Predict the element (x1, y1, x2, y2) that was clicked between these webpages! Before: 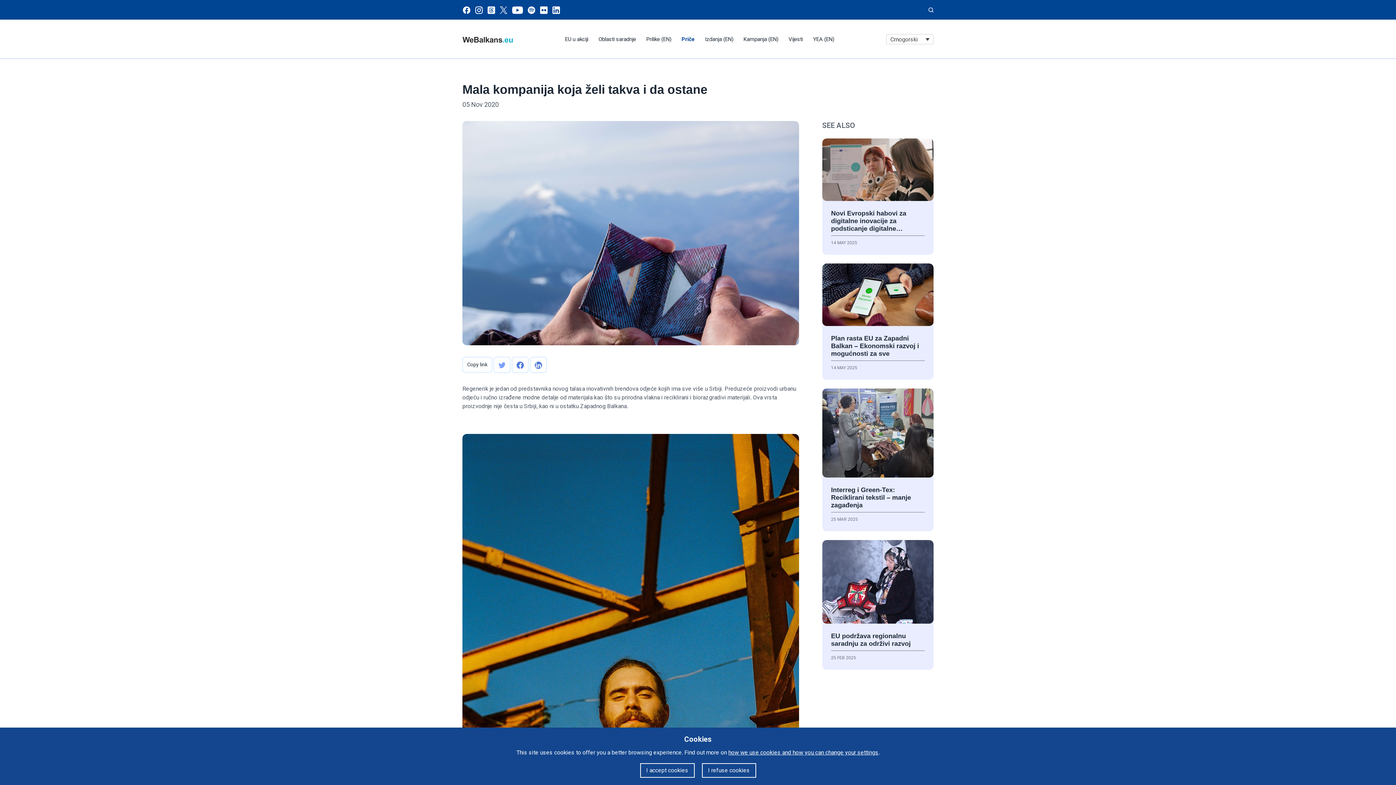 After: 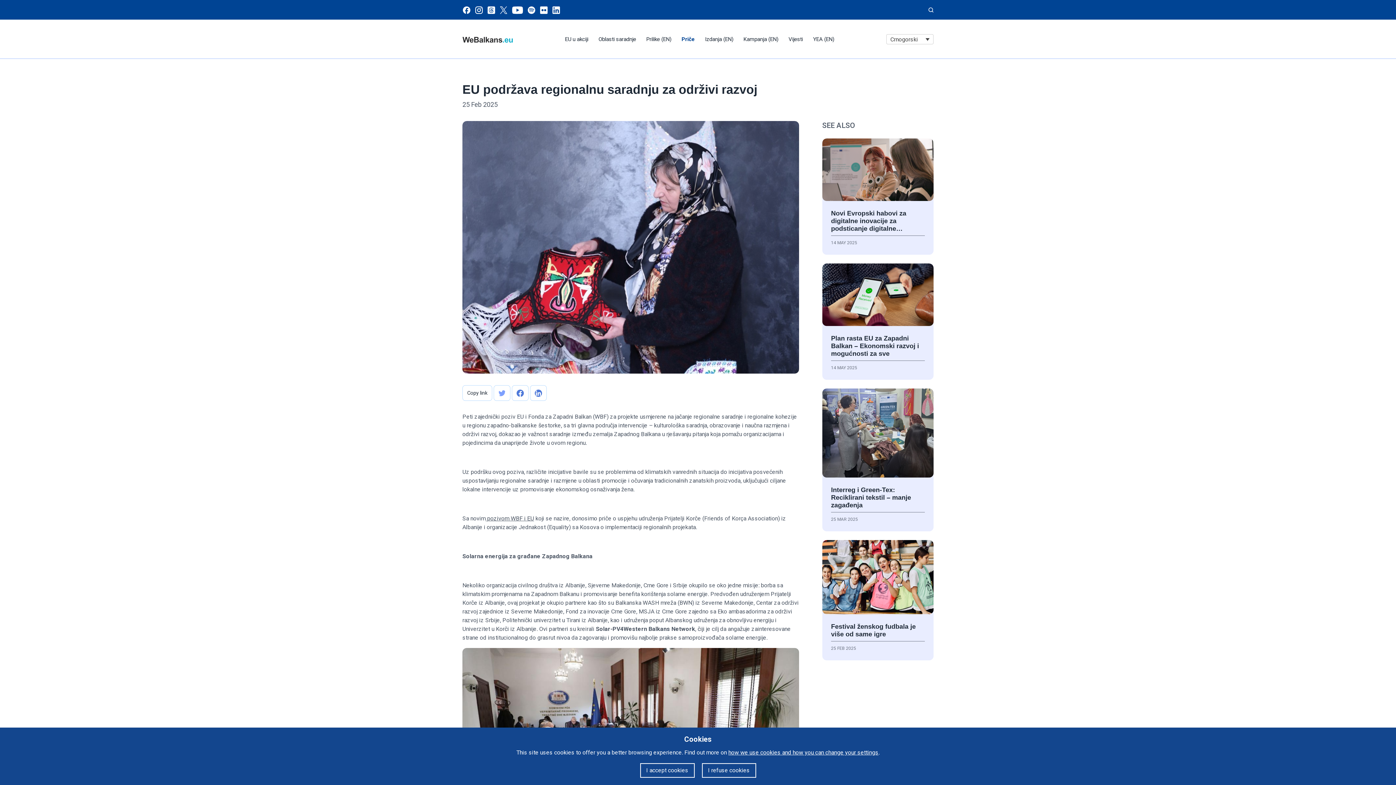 Action: label: EU podržava regionalnu saradnju za održivi razvoj
25 FEB 2025 bbox: (822, 540, 933, 670)